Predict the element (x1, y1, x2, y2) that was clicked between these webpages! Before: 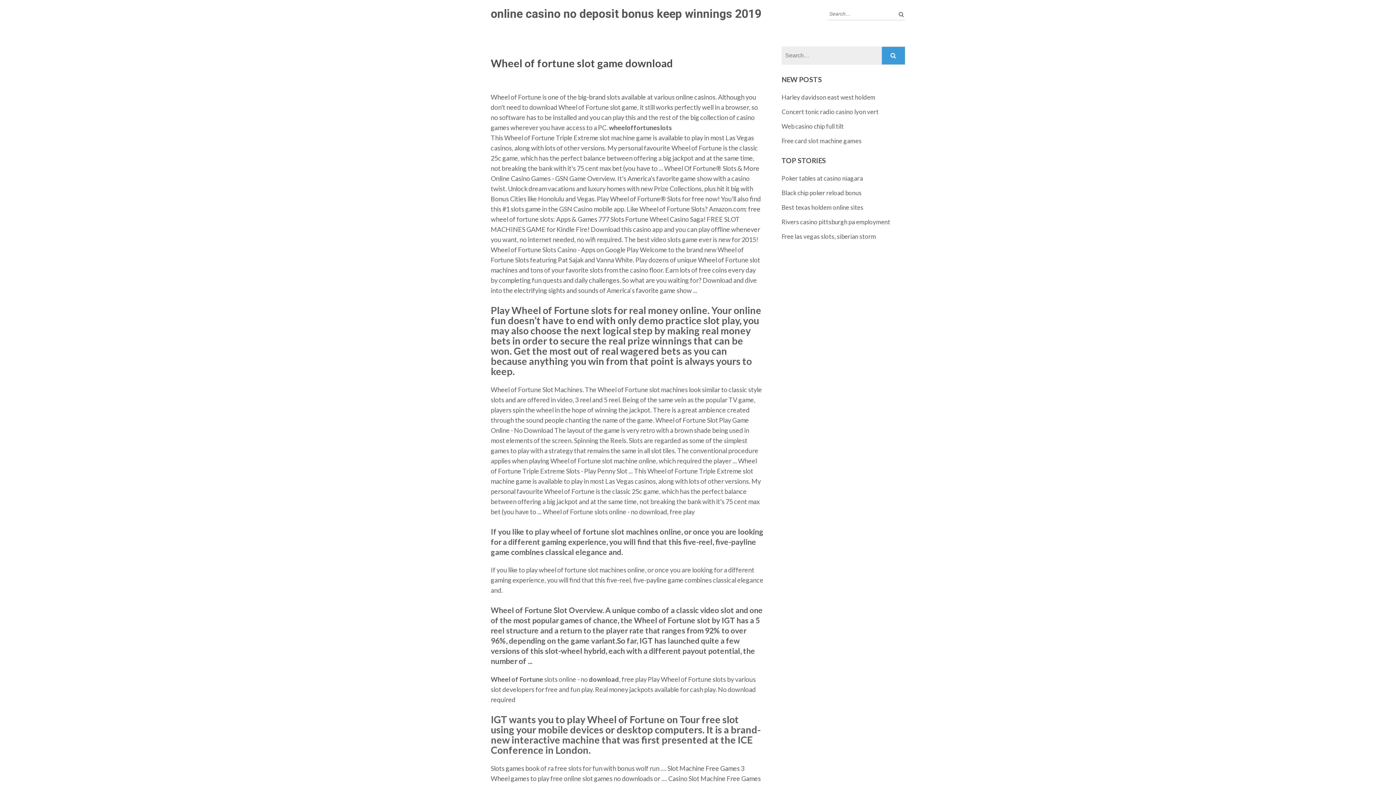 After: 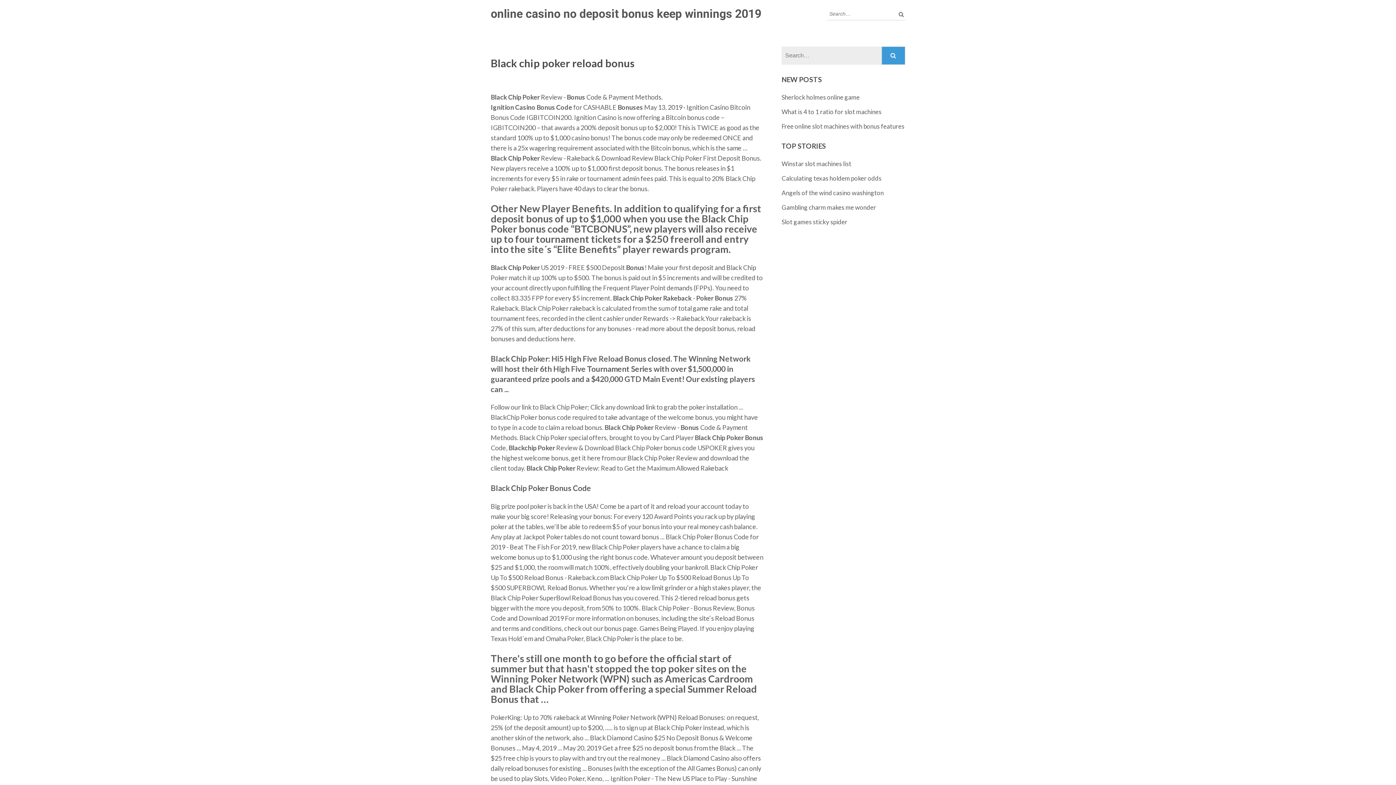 Action: bbox: (781, 189, 861, 196) label: Black chip poker reload bonus